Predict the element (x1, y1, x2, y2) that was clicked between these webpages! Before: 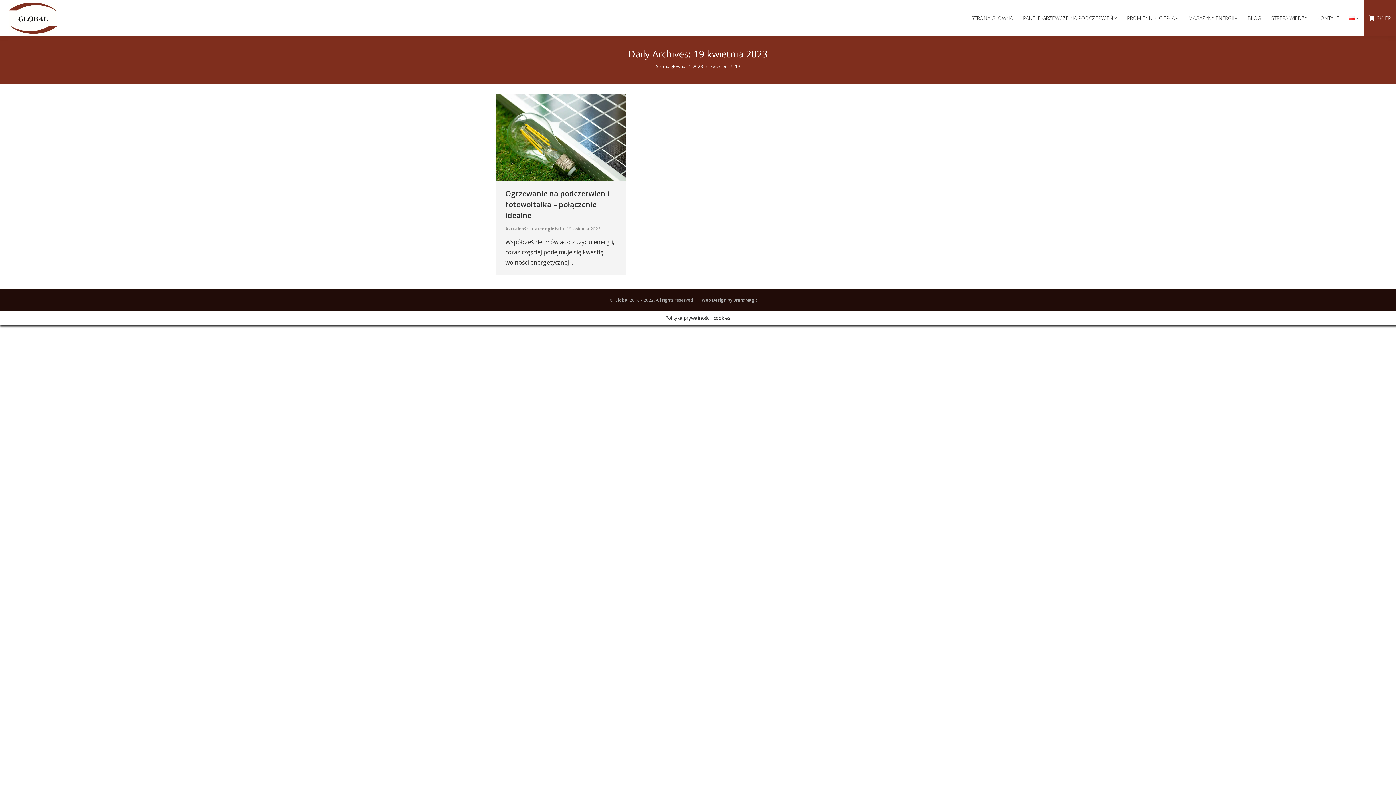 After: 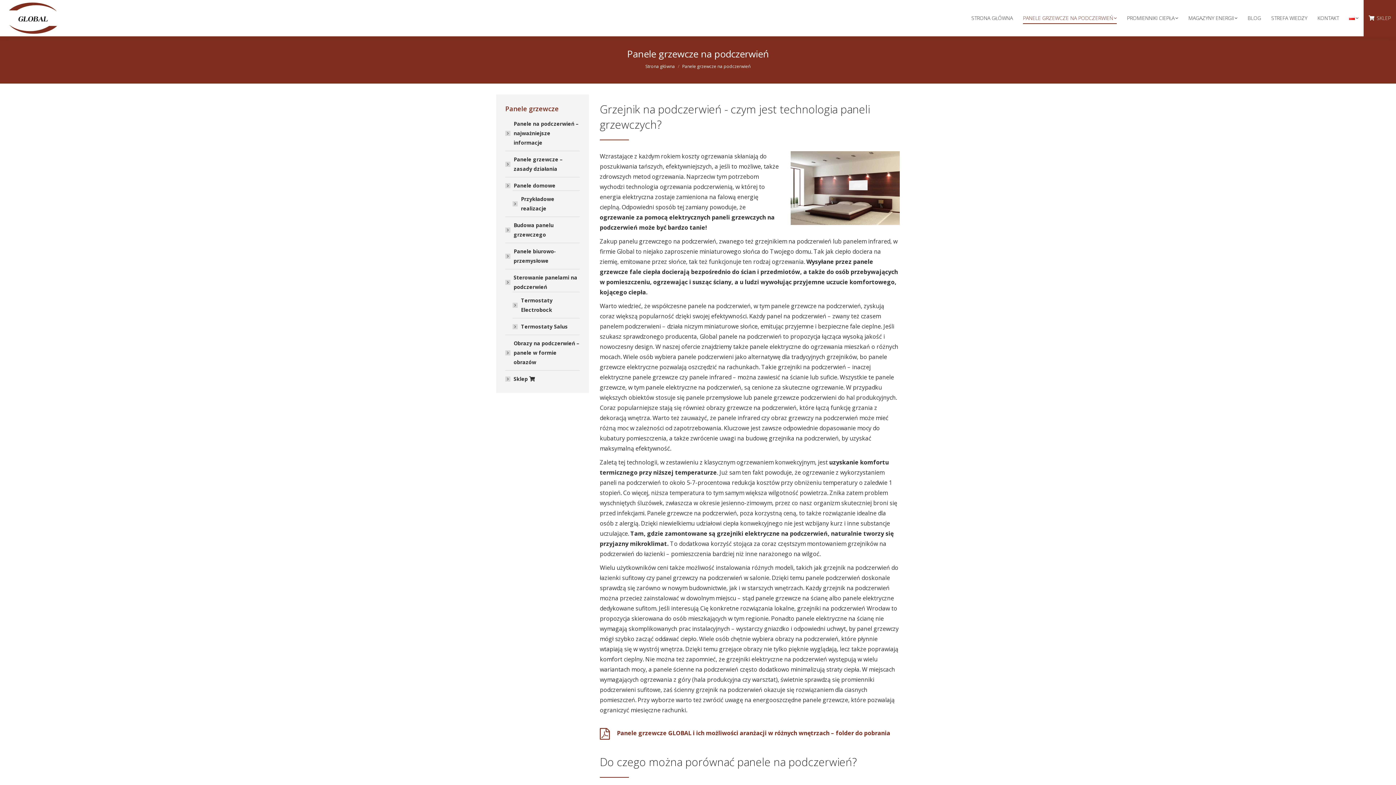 Action: bbox: (1020, 3, 1119, 32) label: PANELE GRZEWCZE NA PODCZERWIEŃ